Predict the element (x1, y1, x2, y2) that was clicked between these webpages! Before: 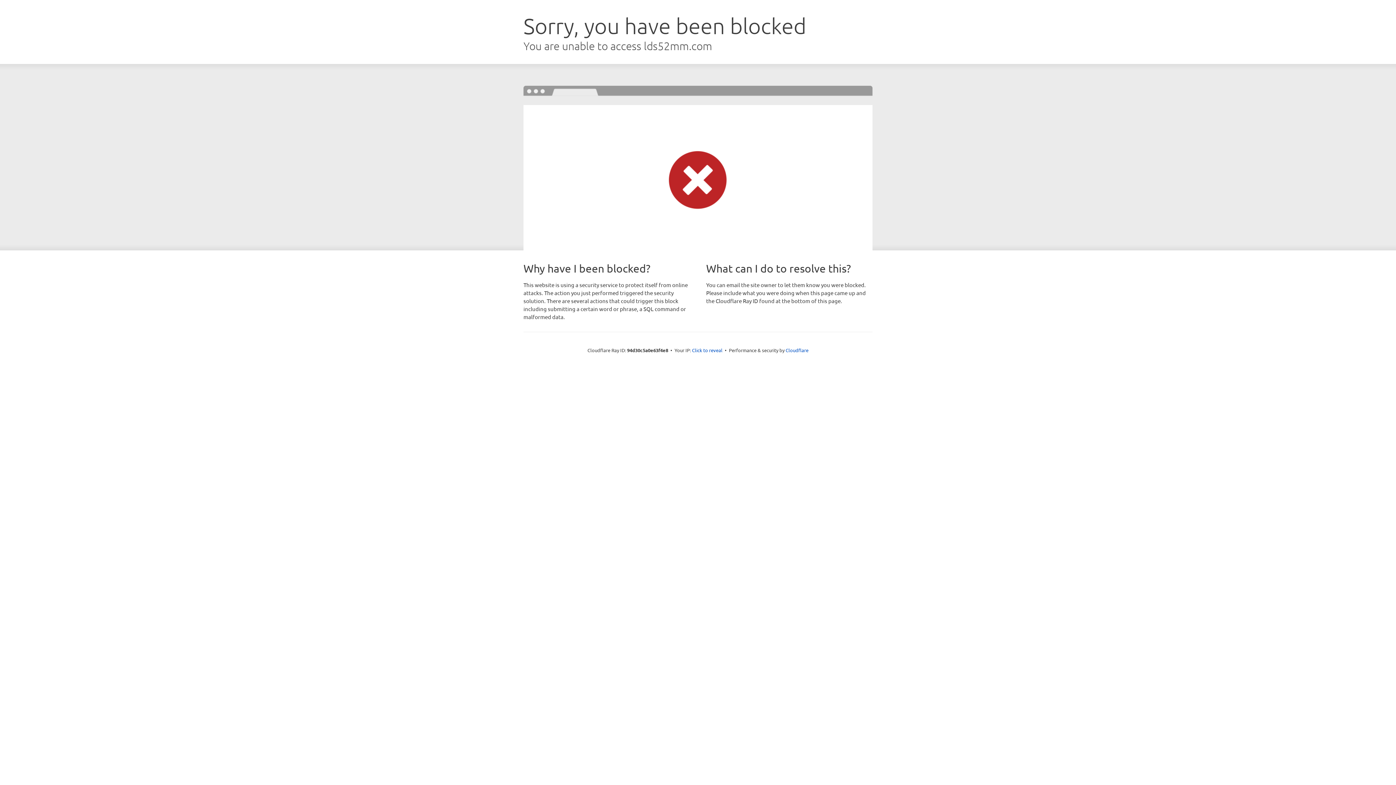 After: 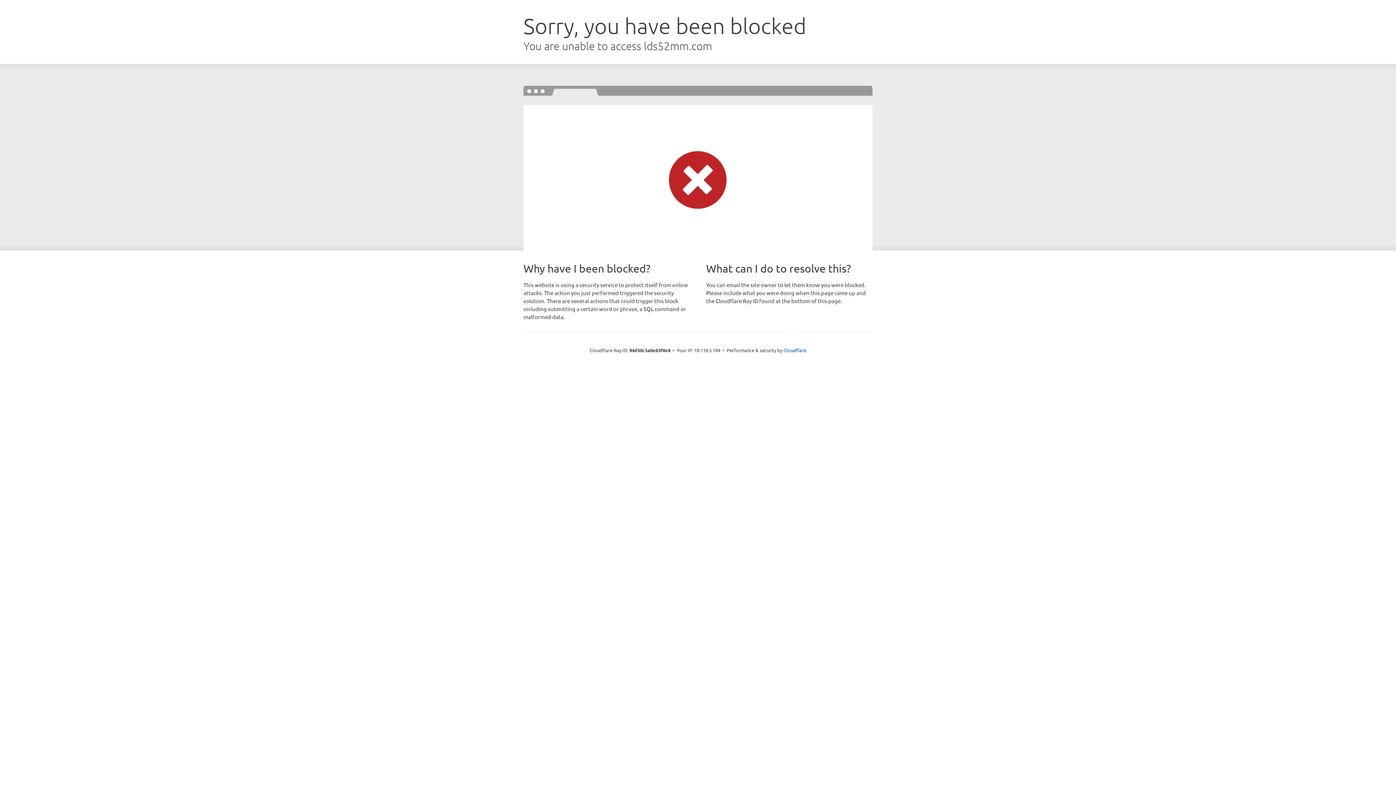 Action: bbox: (692, 346, 722, 353) label: Click to reveal